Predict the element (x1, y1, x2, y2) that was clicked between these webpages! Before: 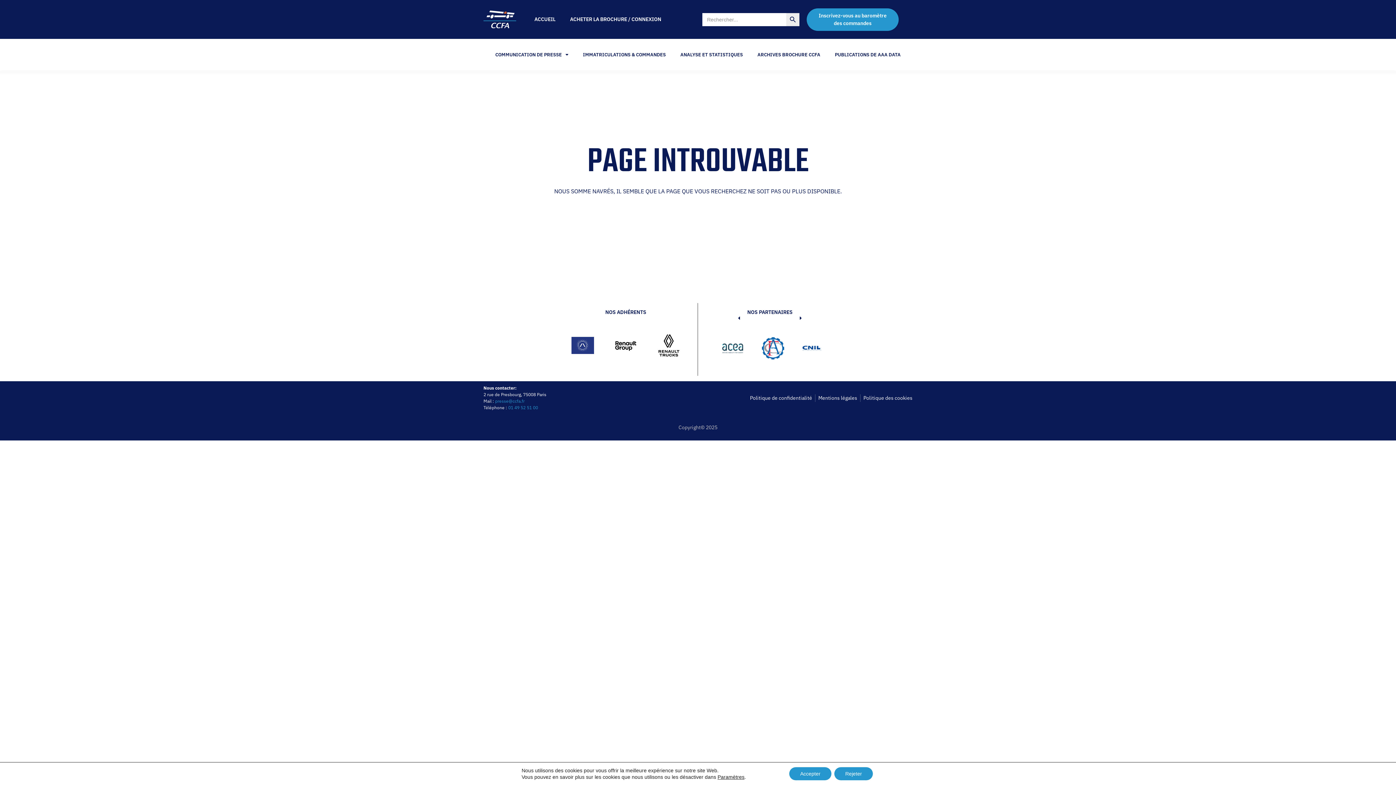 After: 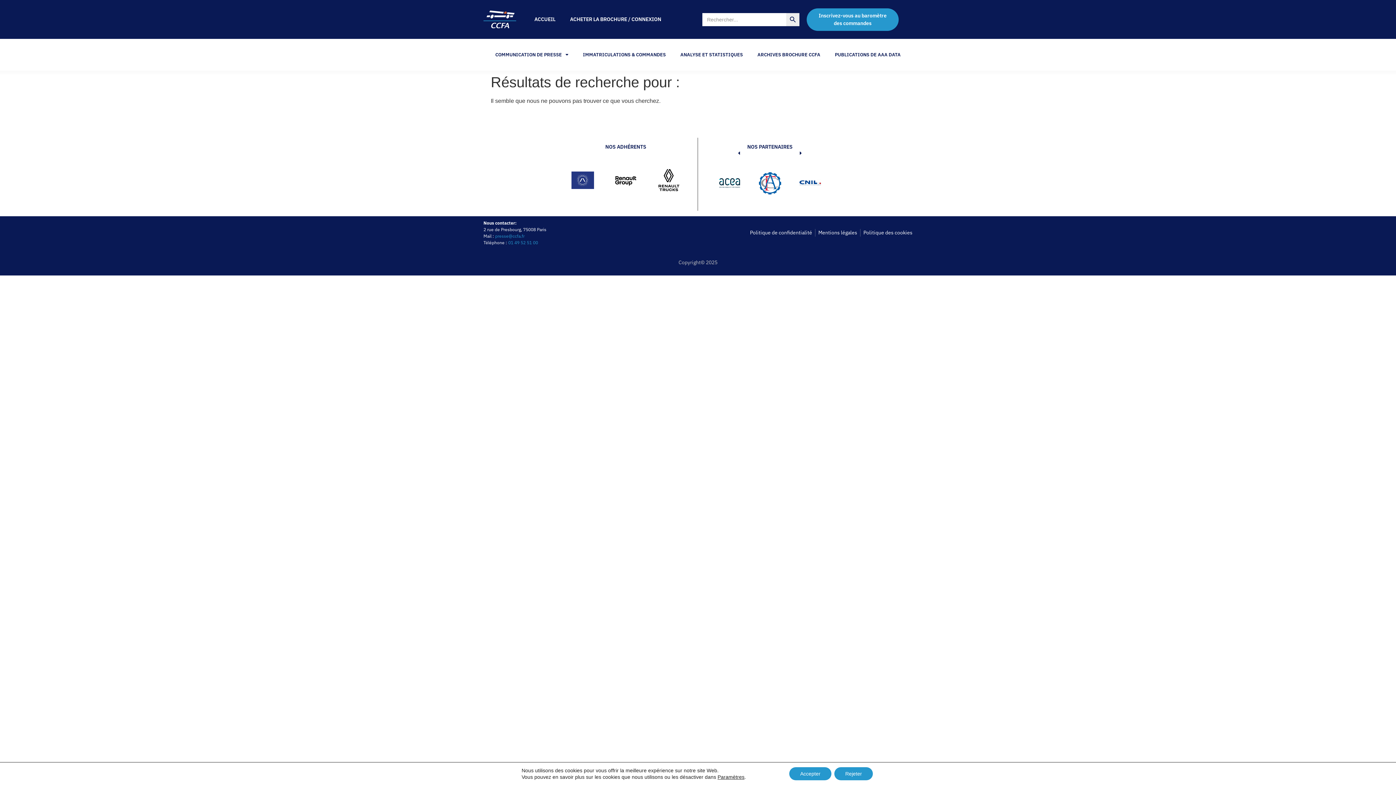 Action: label: Search Button bbox: (786, 12, 799, 26)